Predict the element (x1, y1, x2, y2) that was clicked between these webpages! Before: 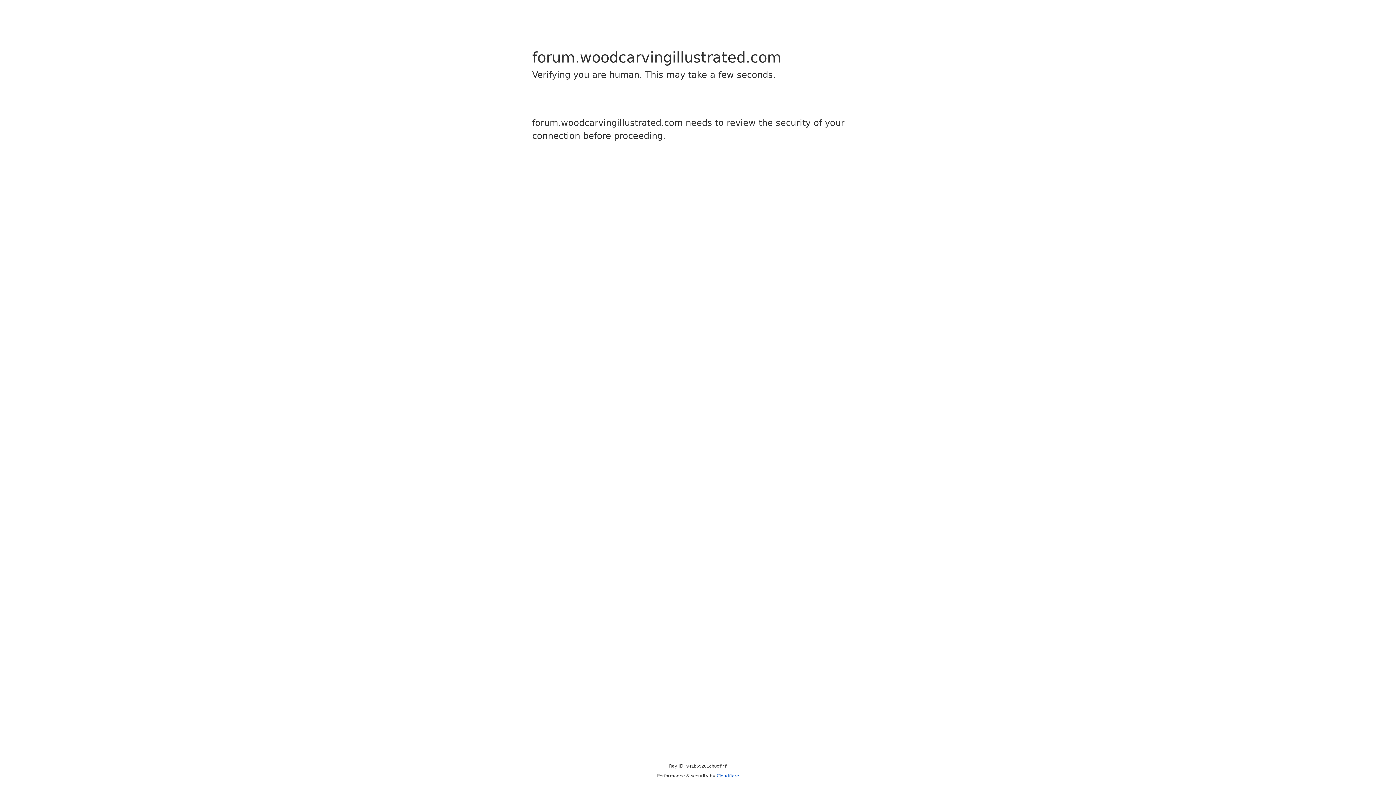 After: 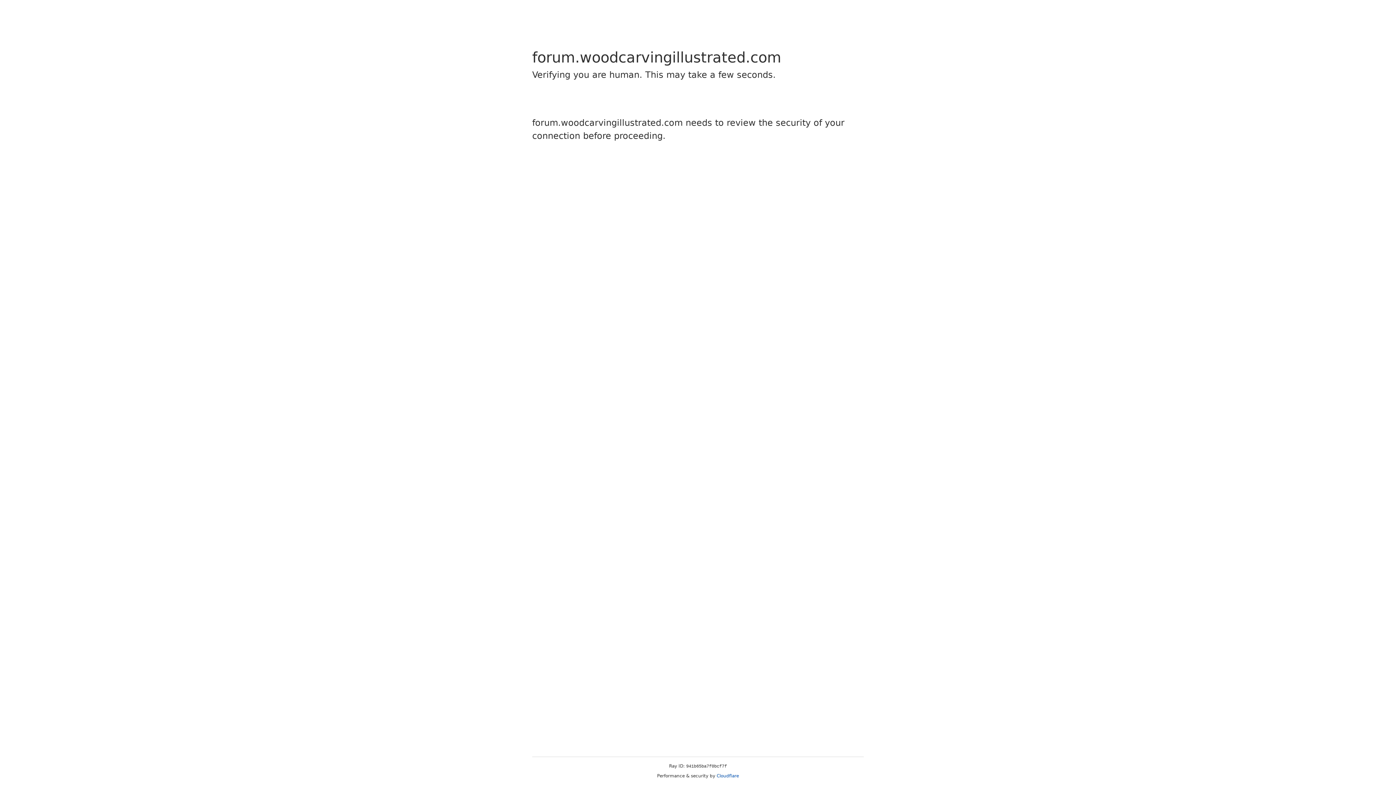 Action: label: Cloudflare bbox: (716, 773, 739, 778)